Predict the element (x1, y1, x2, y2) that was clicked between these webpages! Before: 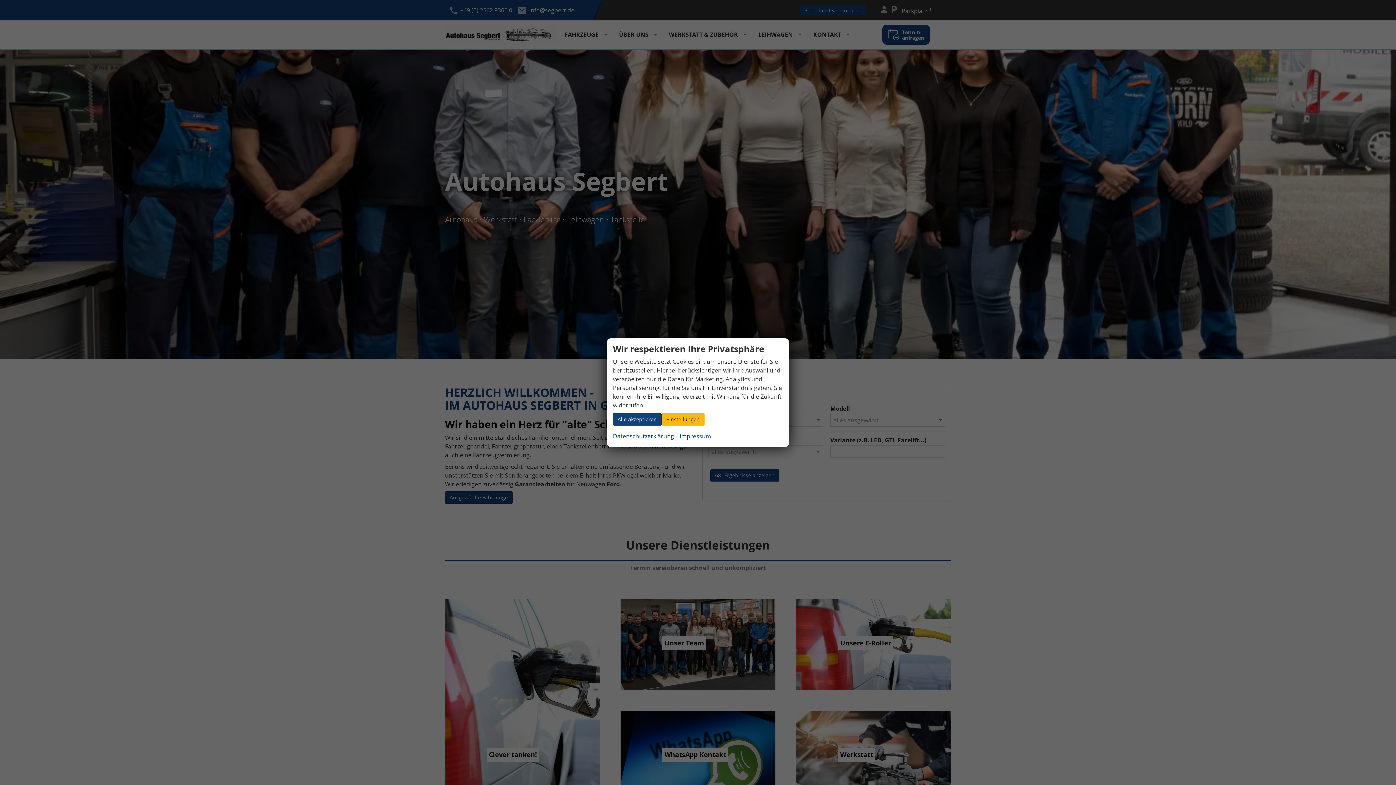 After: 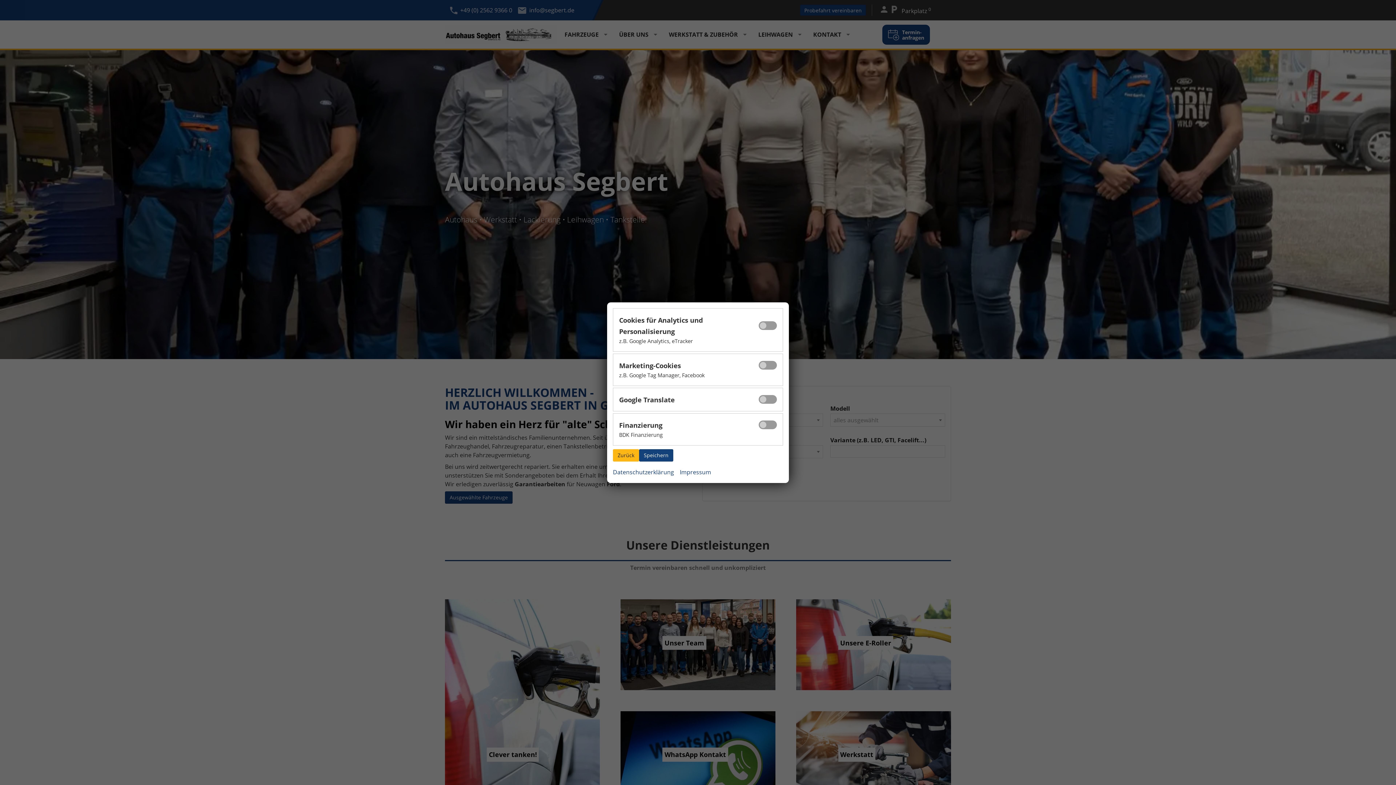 Action: label: Einstellungen bbox: (661, 413, 704, 425)